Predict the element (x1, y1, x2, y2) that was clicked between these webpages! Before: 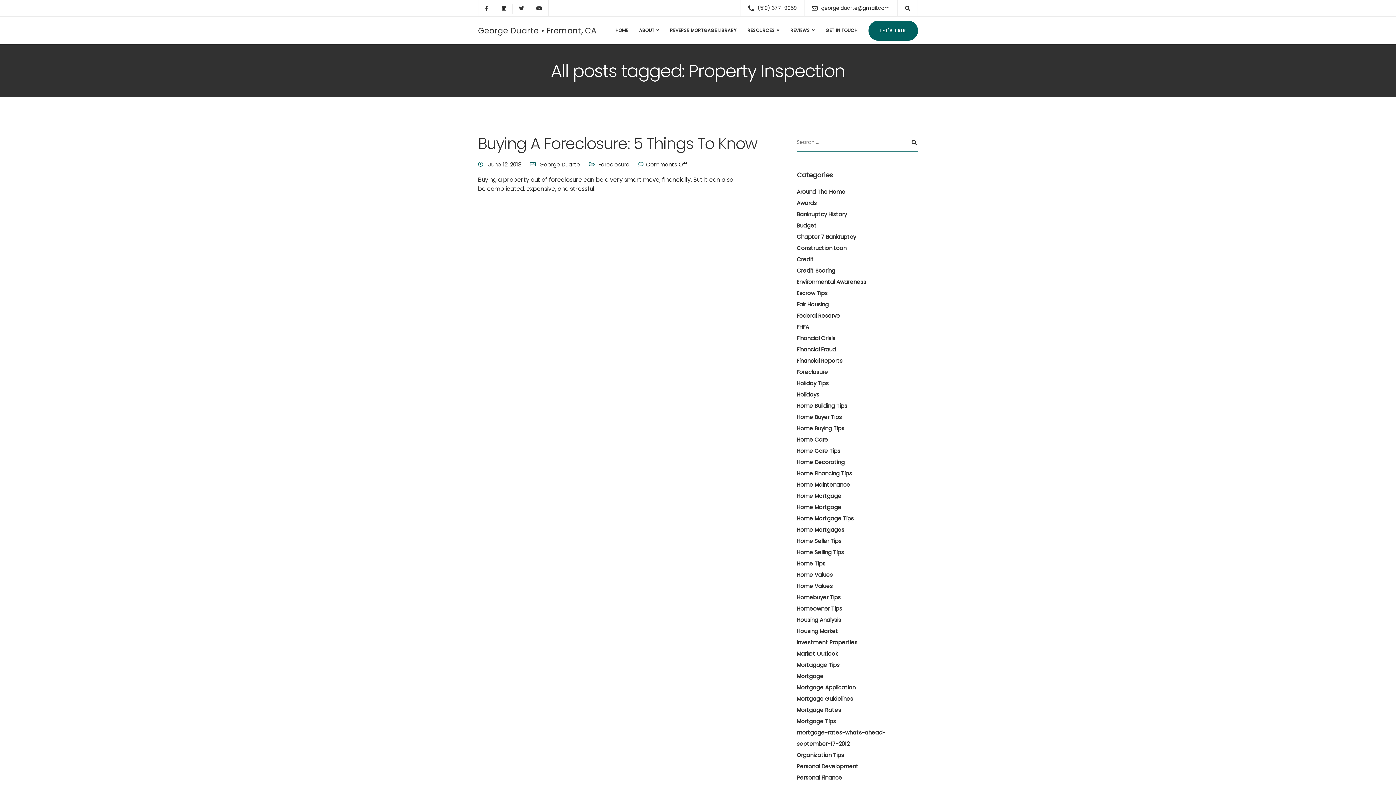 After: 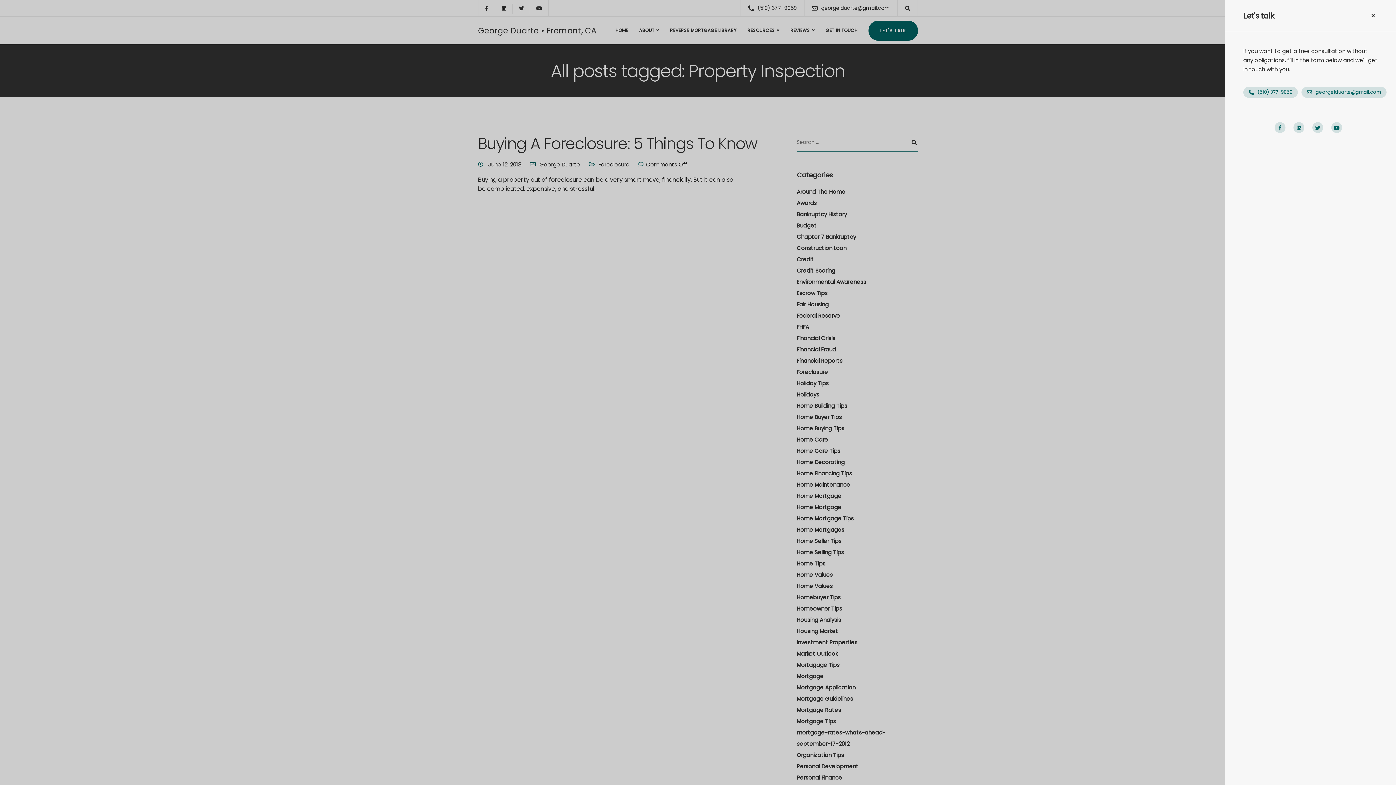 Action: bbox: (868, 20, 918, 40) label: LET'S TALK